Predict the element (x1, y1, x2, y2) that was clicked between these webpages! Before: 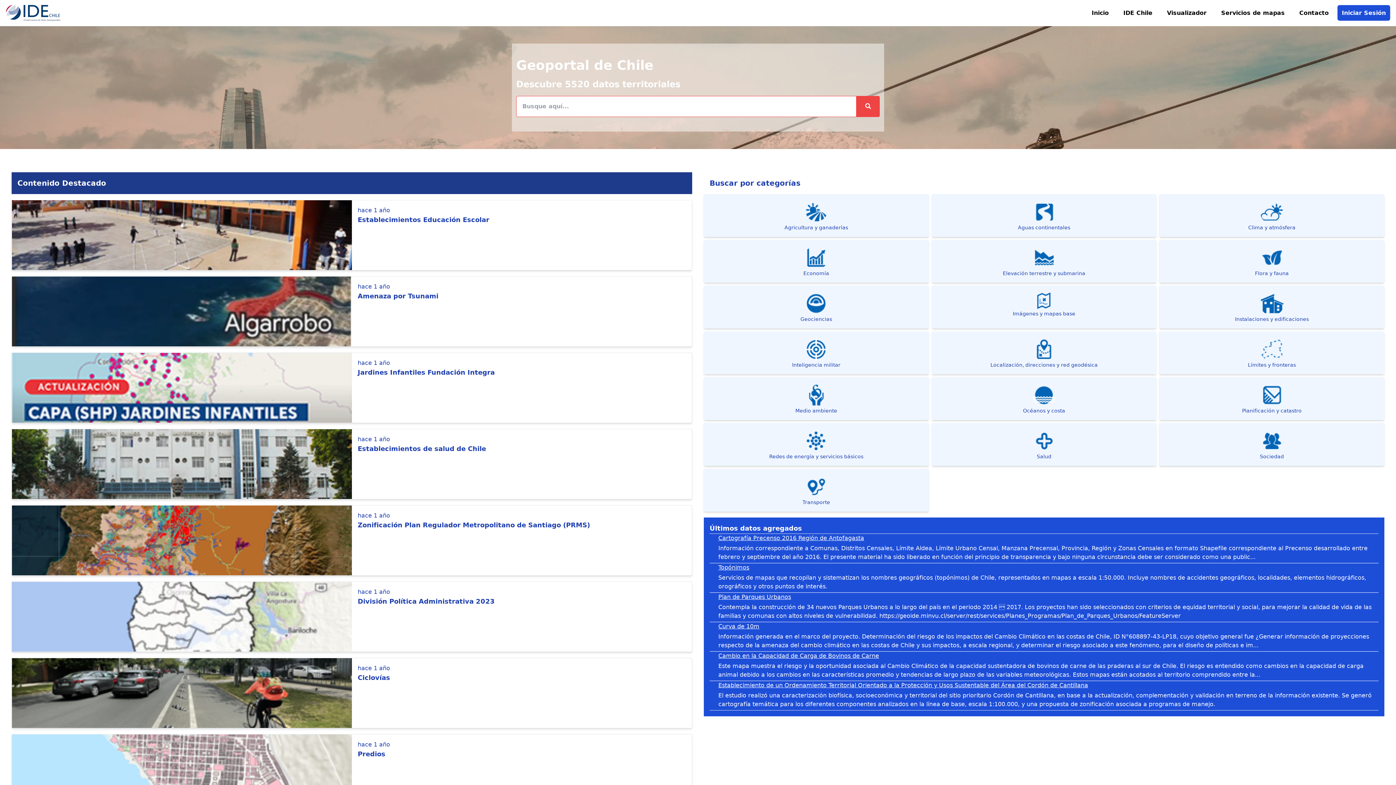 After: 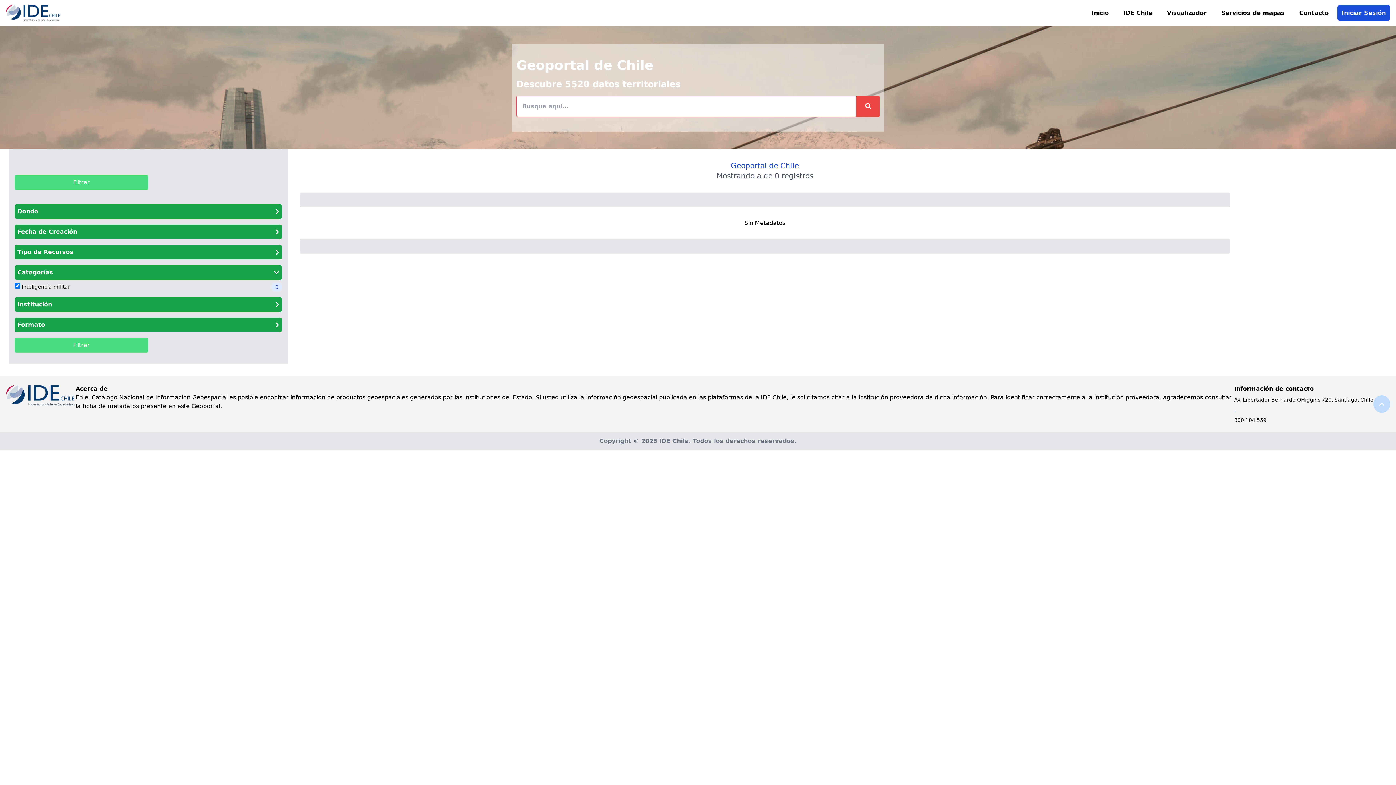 Action: bbox: (704, 331, 928, 374) label: Inteligencia militar